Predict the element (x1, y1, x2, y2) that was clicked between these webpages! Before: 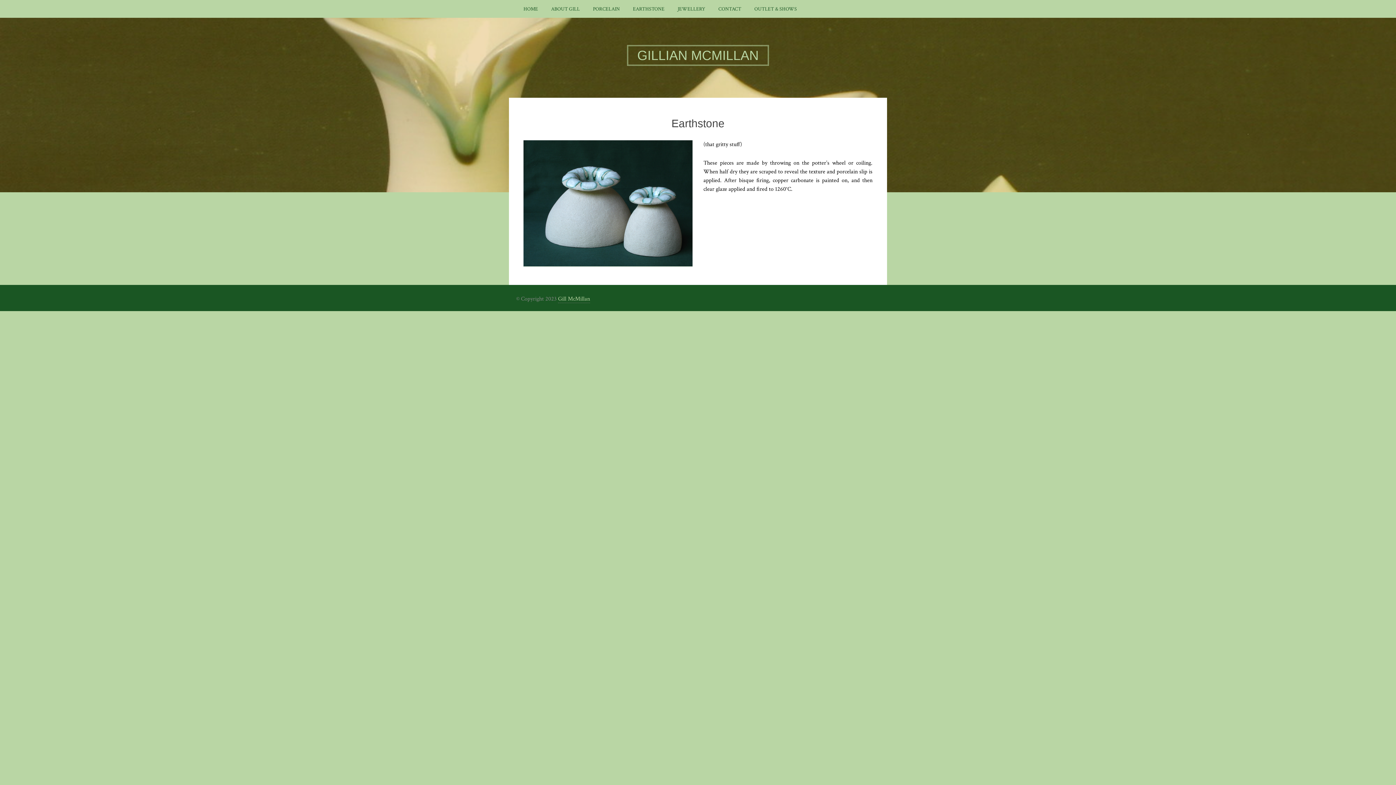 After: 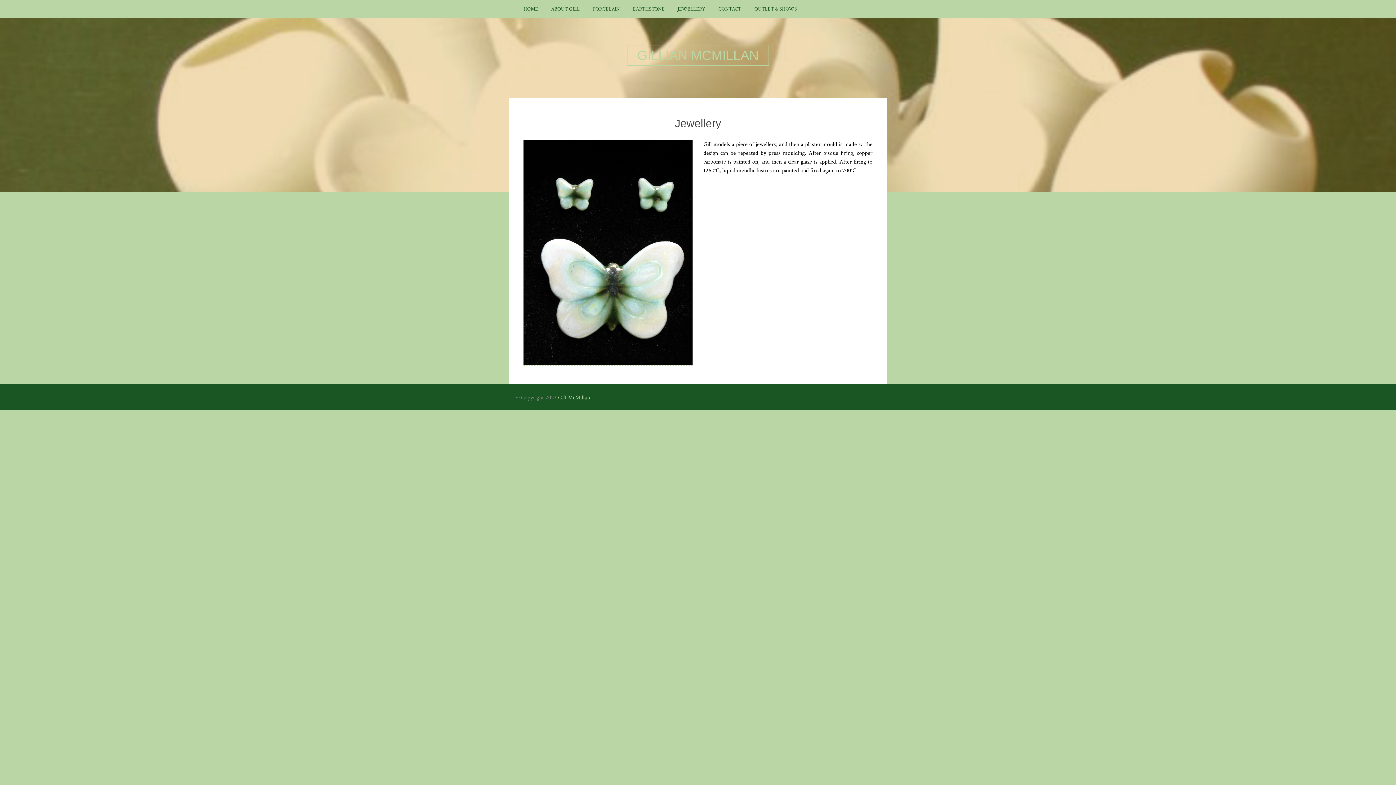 Action: label: JEWELLERY bbox: (677, 4, 705, 14)